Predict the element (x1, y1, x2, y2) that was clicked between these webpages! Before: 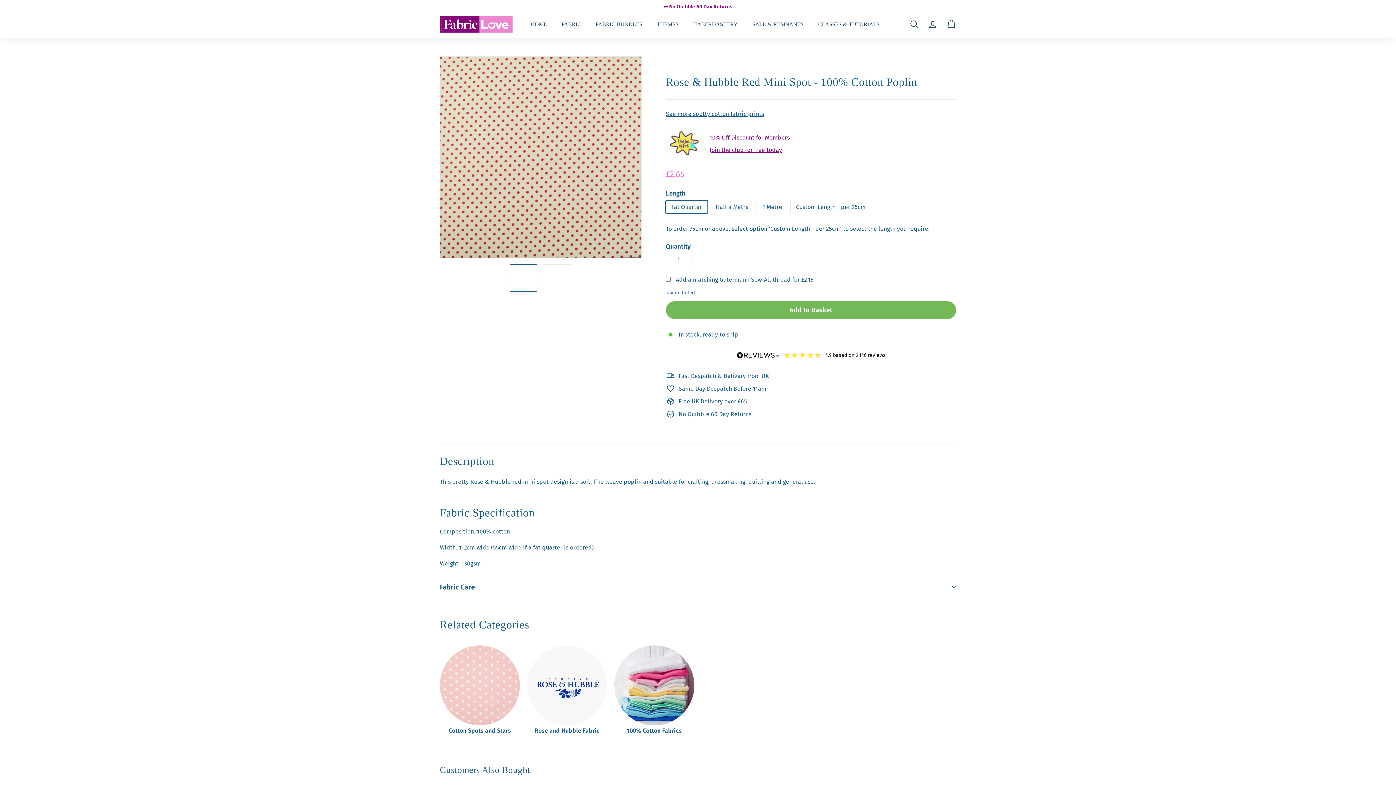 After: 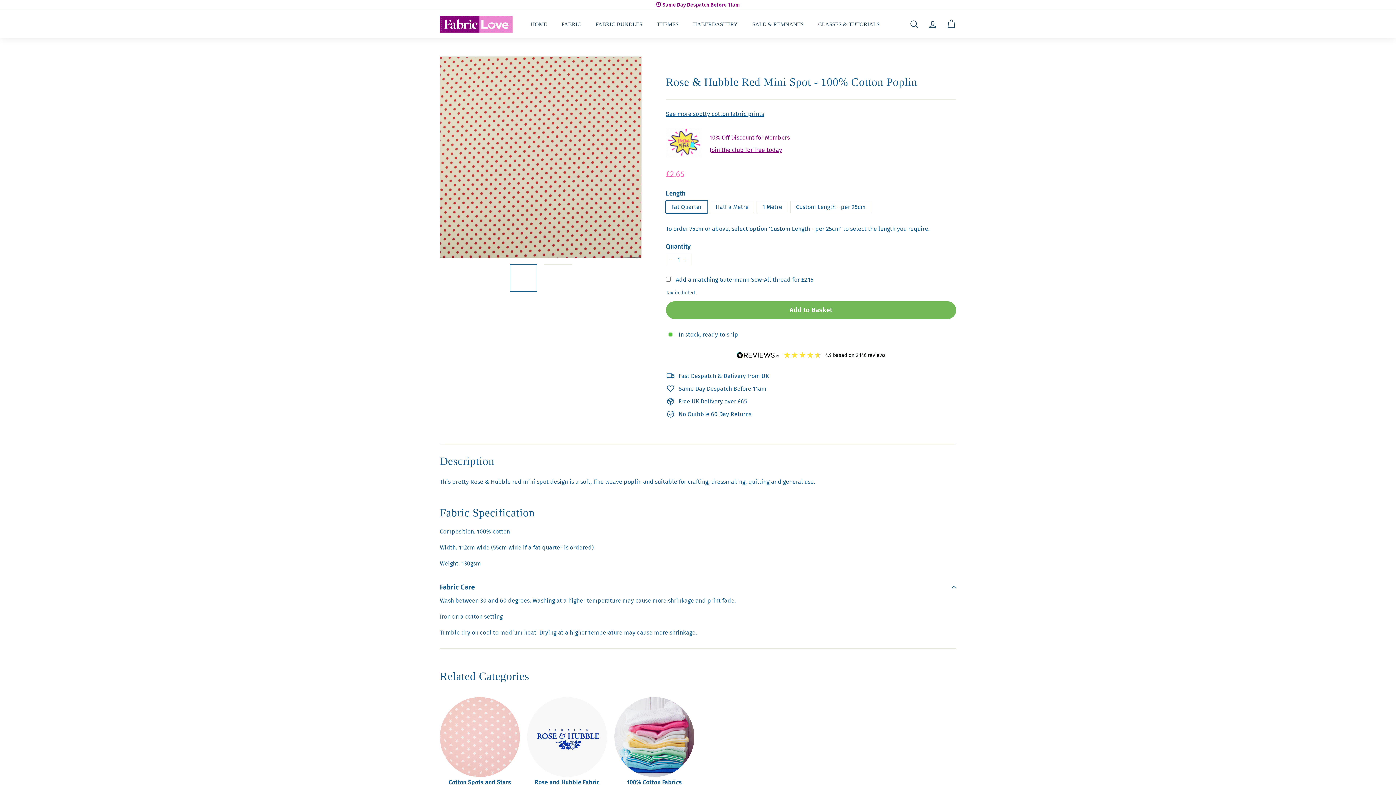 Action: bbox: (440, 578, 956, 597) label: Fabric Care